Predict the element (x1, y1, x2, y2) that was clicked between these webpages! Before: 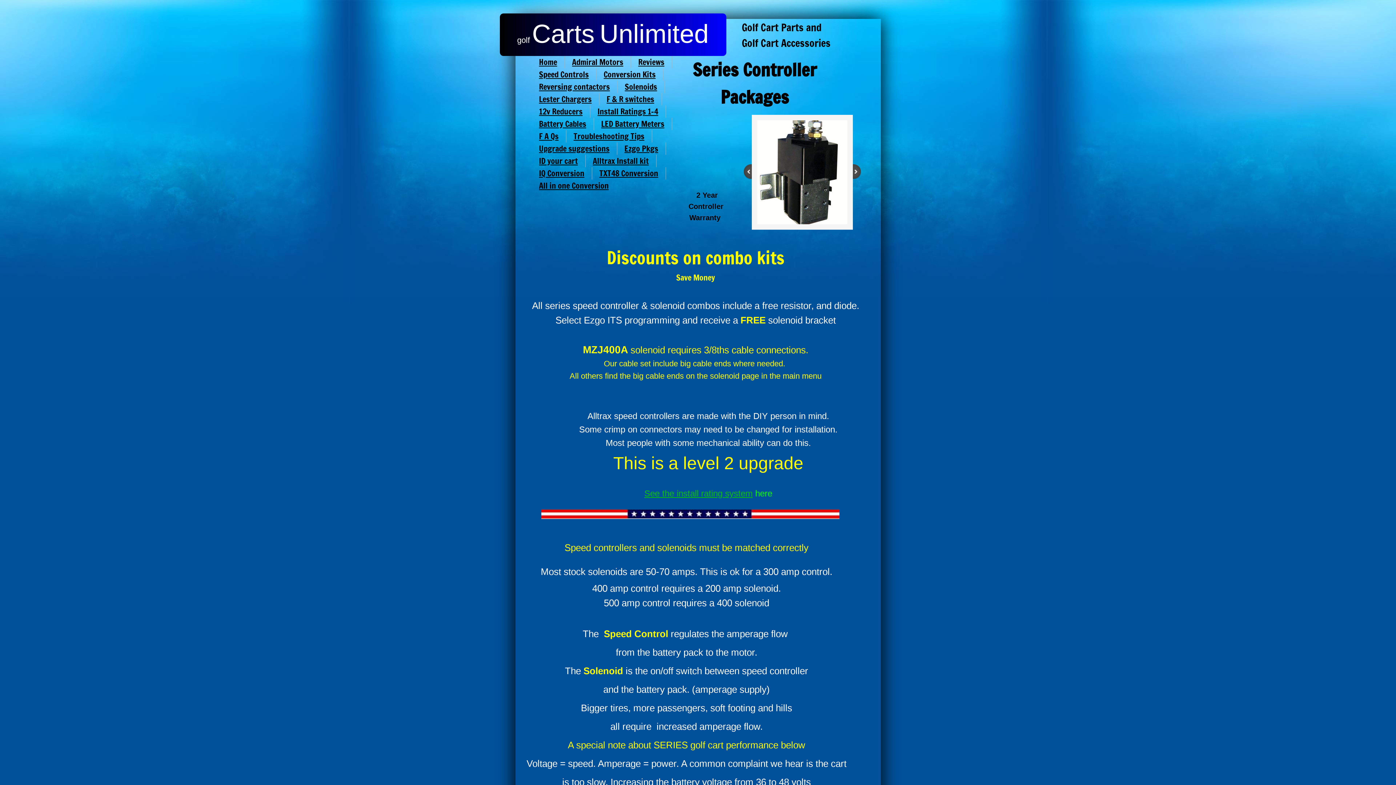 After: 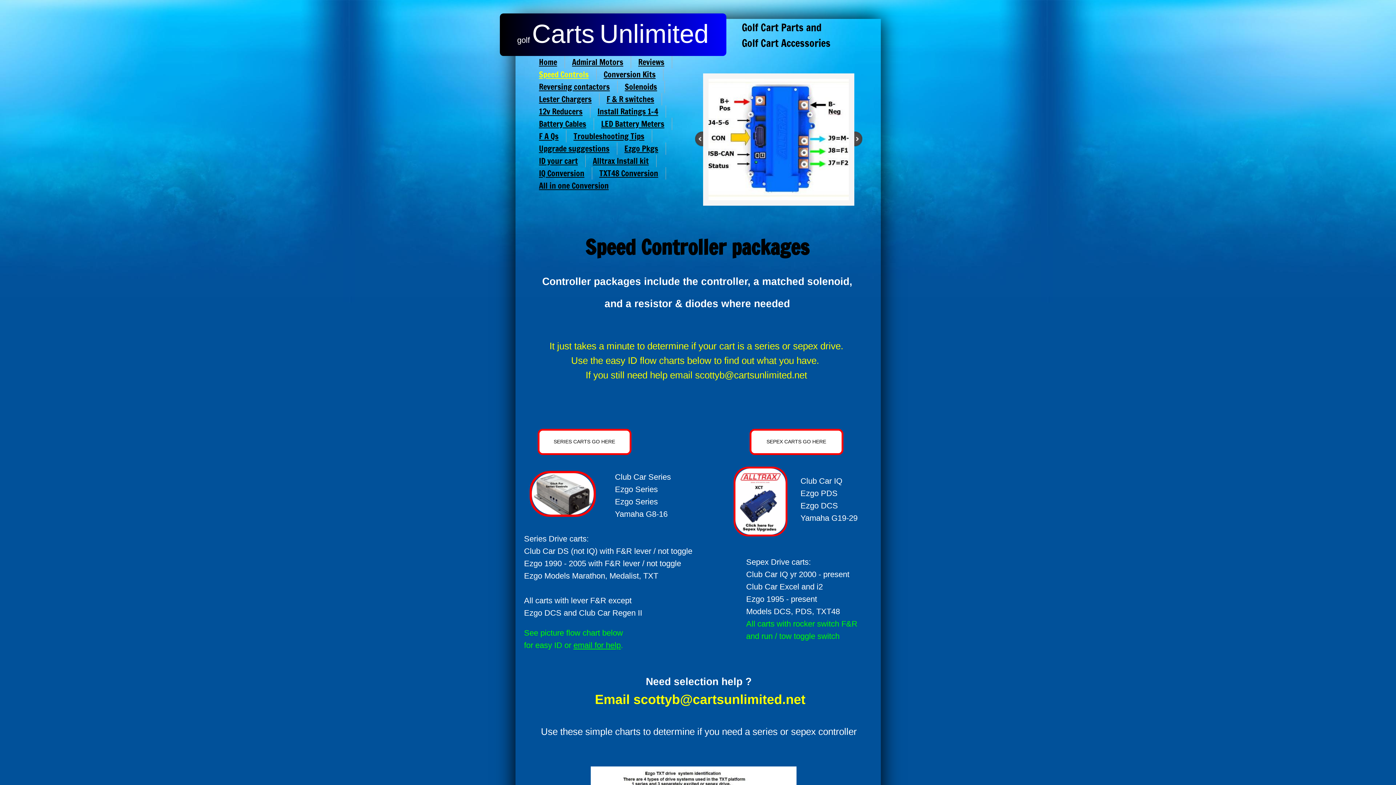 Action: bbox: (539, 68, 588, 79) label: Speed Controls